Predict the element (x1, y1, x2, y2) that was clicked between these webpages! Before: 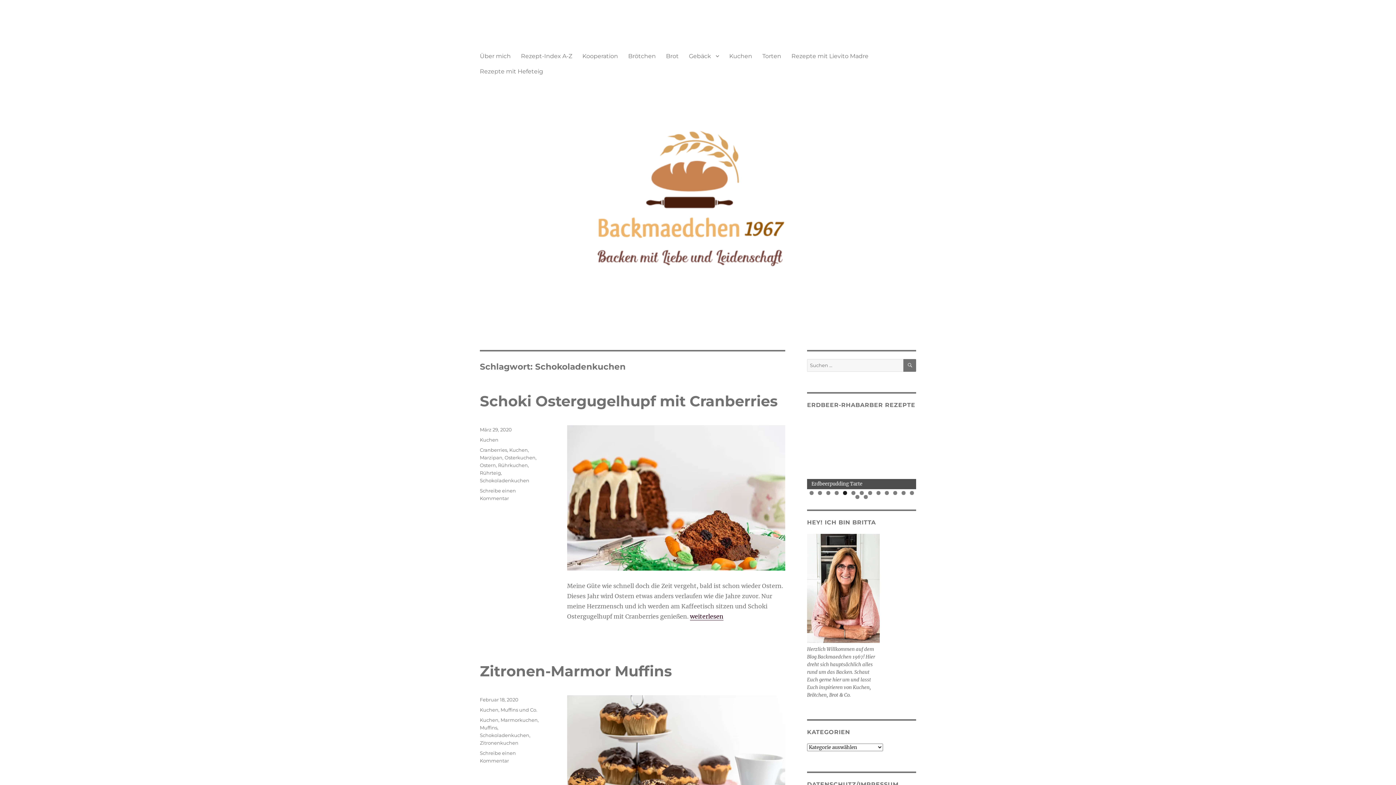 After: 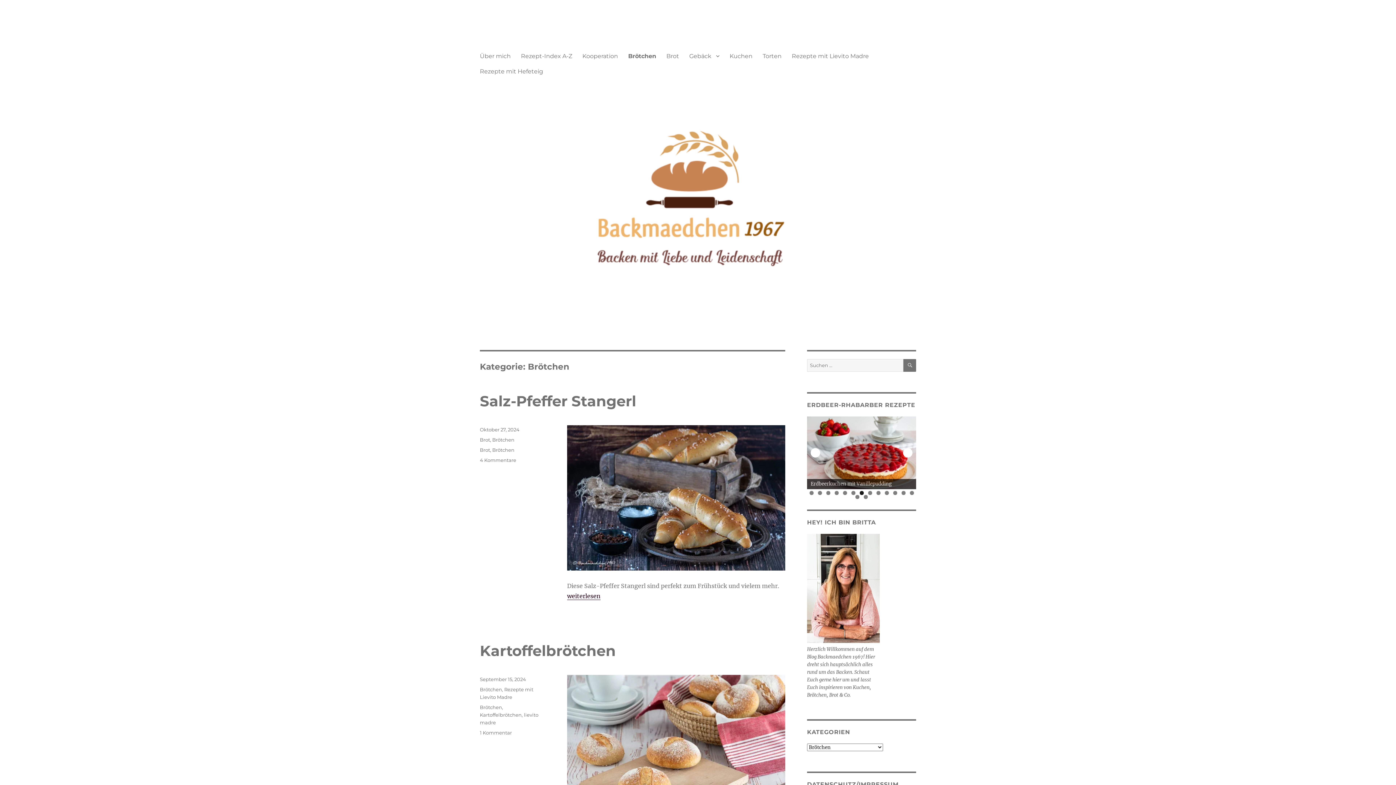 Action: label: Brötchen bbox: (623, 48, 661, 63)